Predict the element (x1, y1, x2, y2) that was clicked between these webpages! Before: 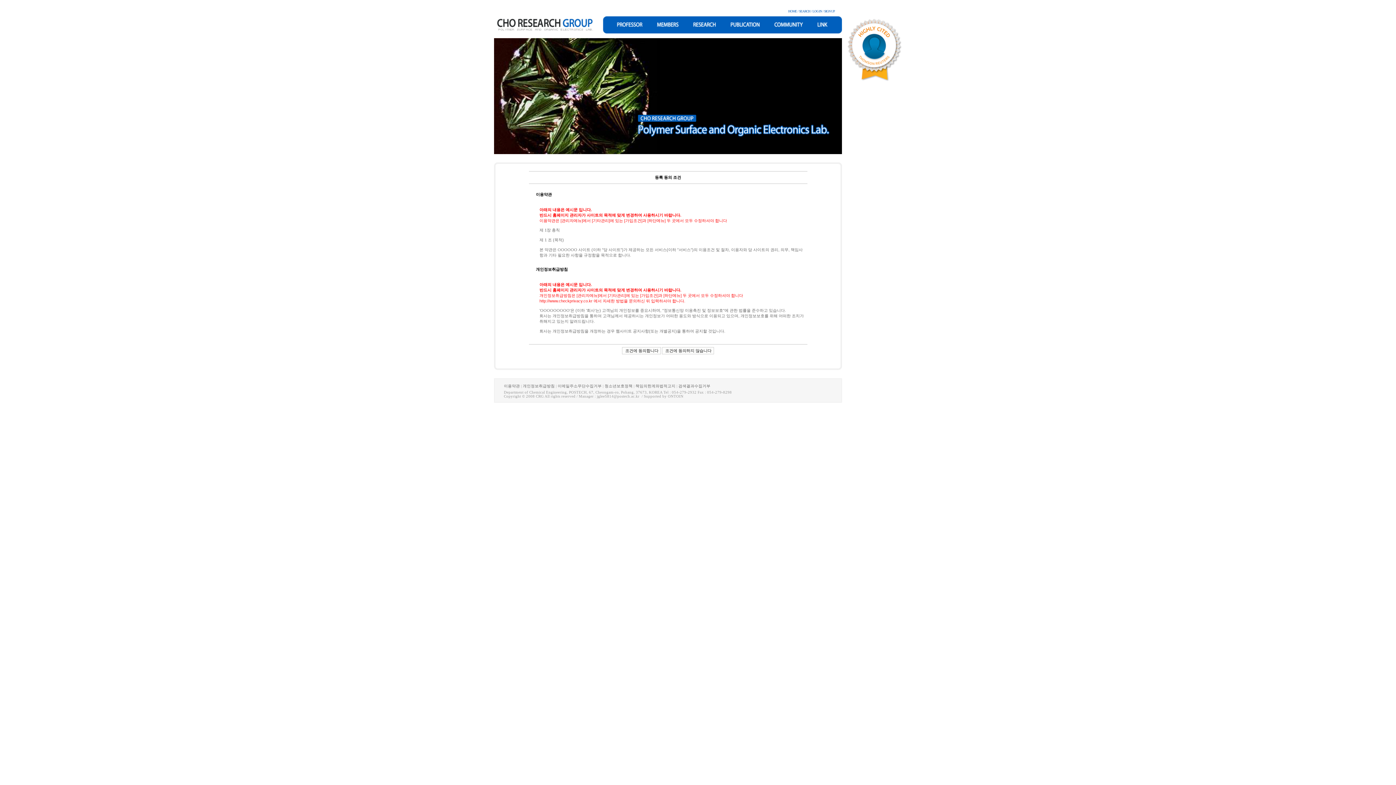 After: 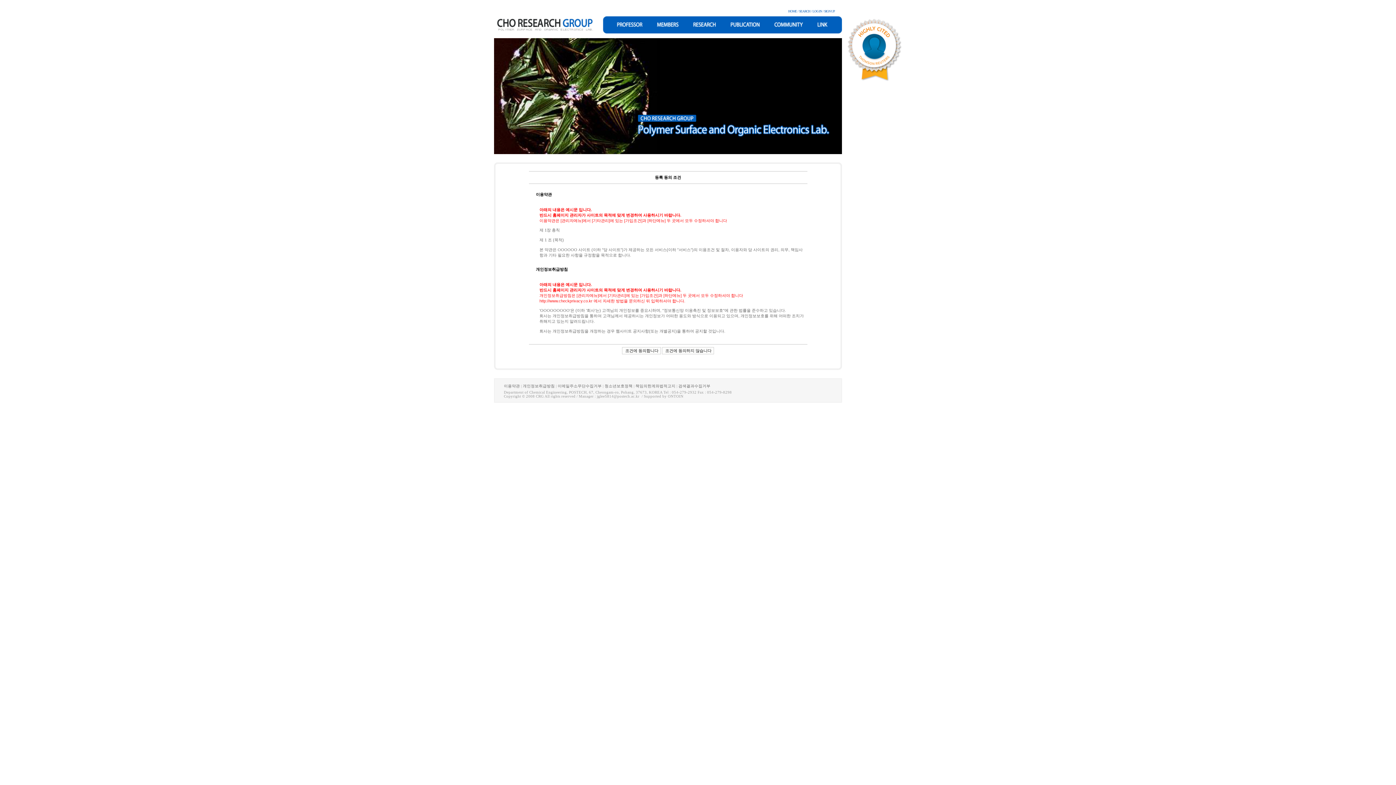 Action: bbox: (604, 384, 632, 388) label: 청소년보호정책